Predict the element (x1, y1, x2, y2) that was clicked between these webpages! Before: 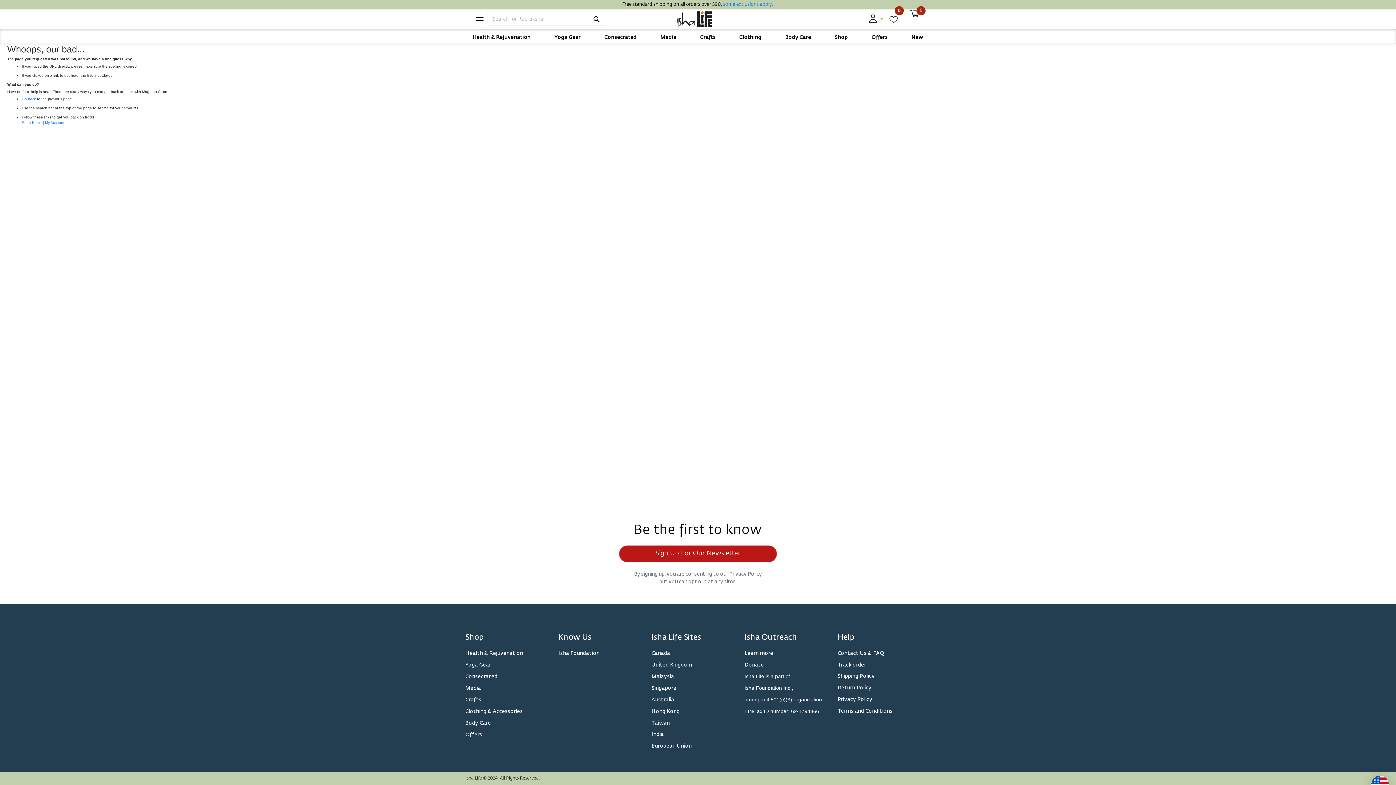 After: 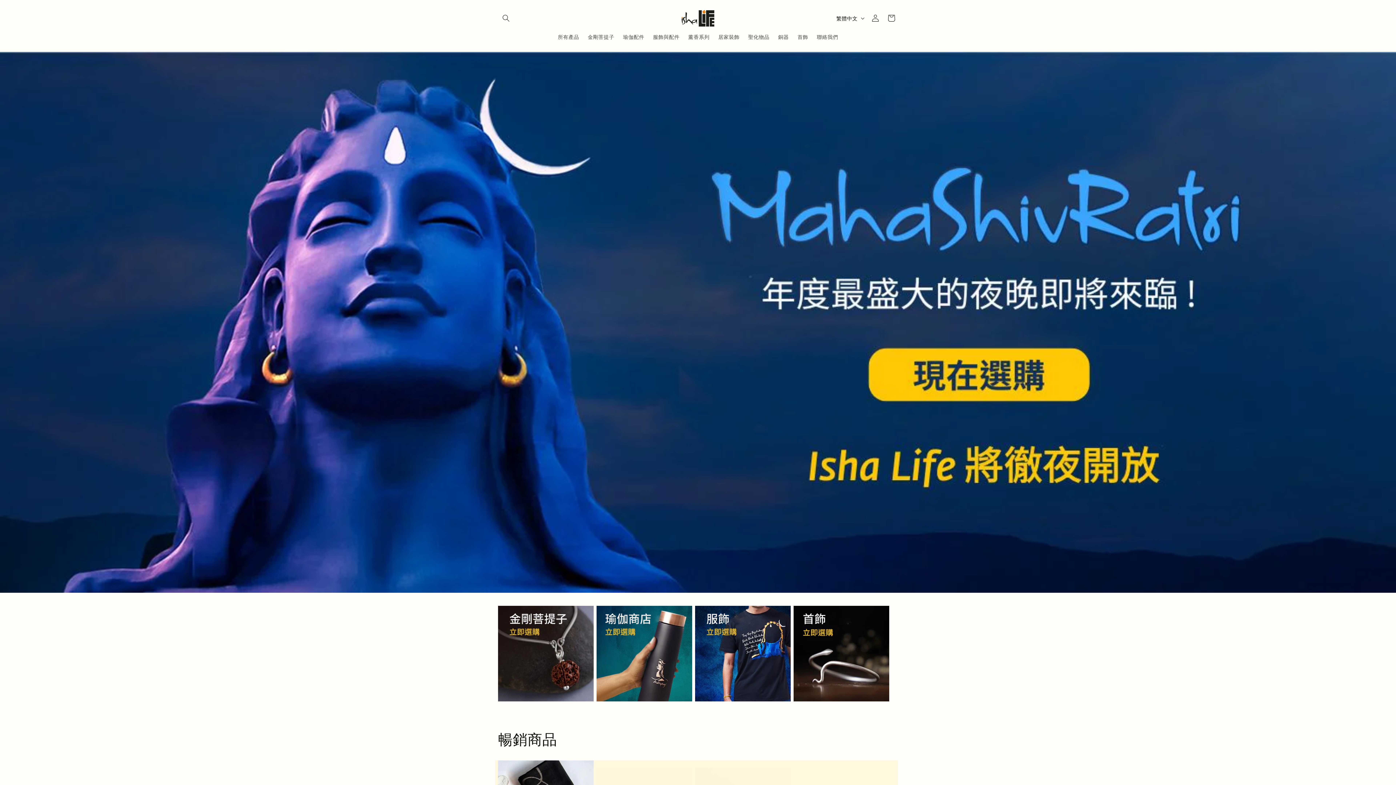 Action: label: Taiwan bbox: (651, 721, 670, 726)